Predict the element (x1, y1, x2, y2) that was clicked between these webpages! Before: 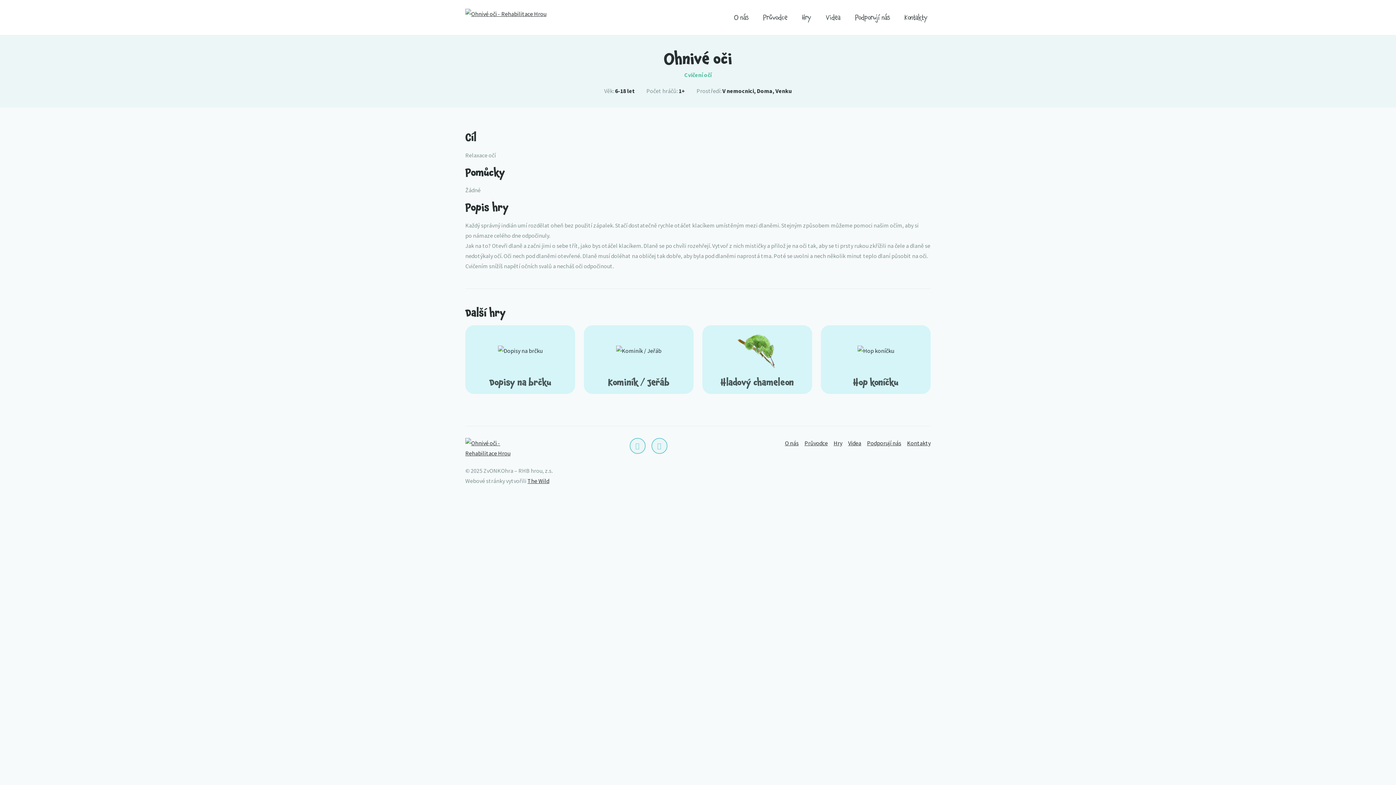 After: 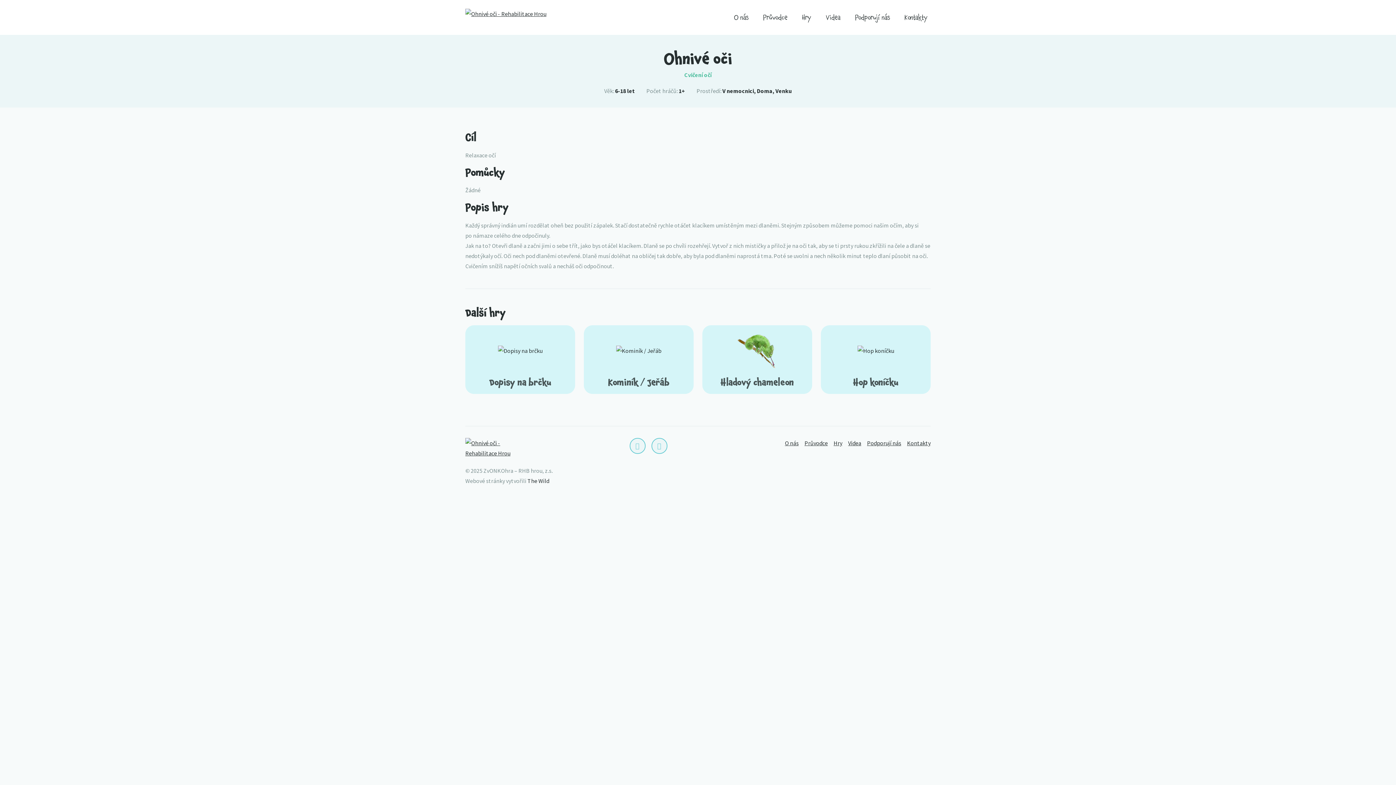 Action: bbox: (527, 477, 549, 484) label: The Wild